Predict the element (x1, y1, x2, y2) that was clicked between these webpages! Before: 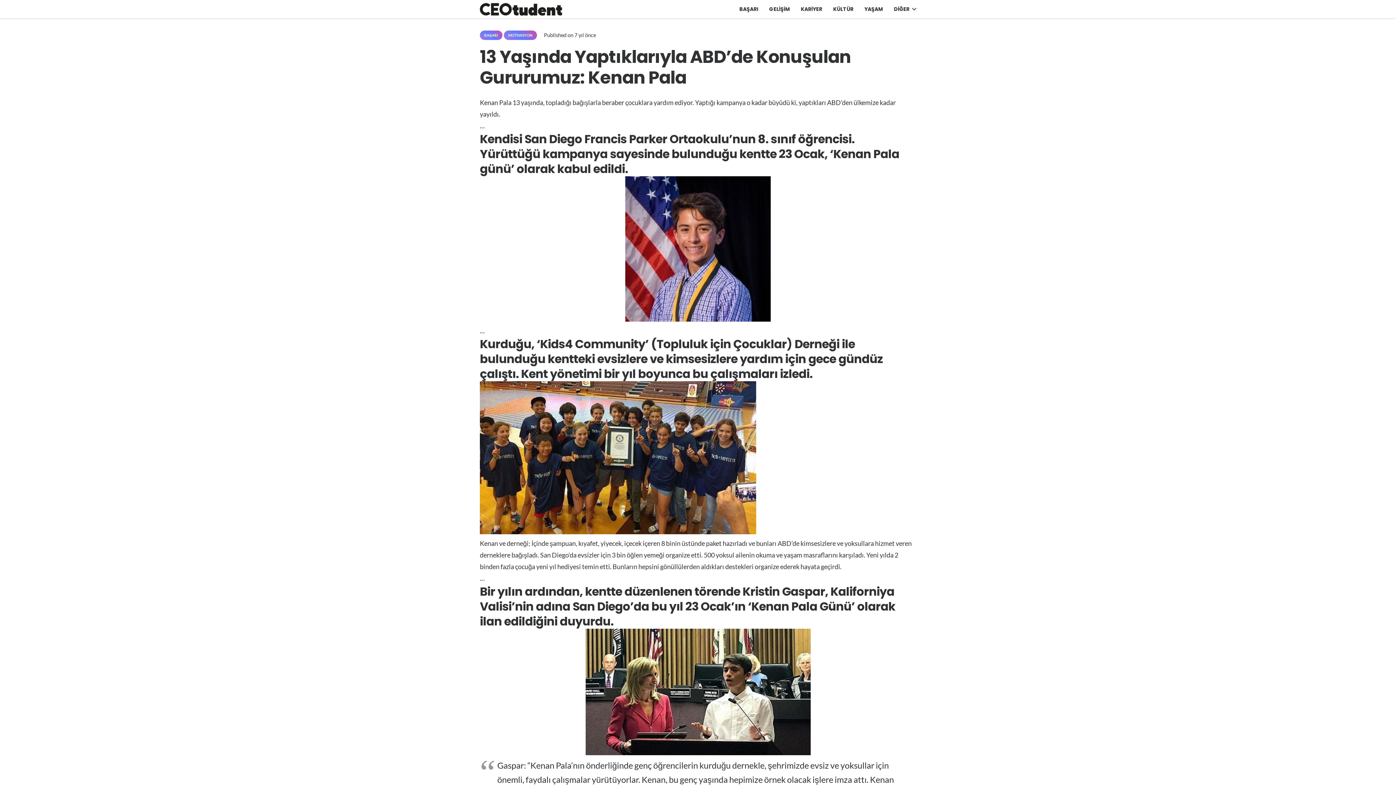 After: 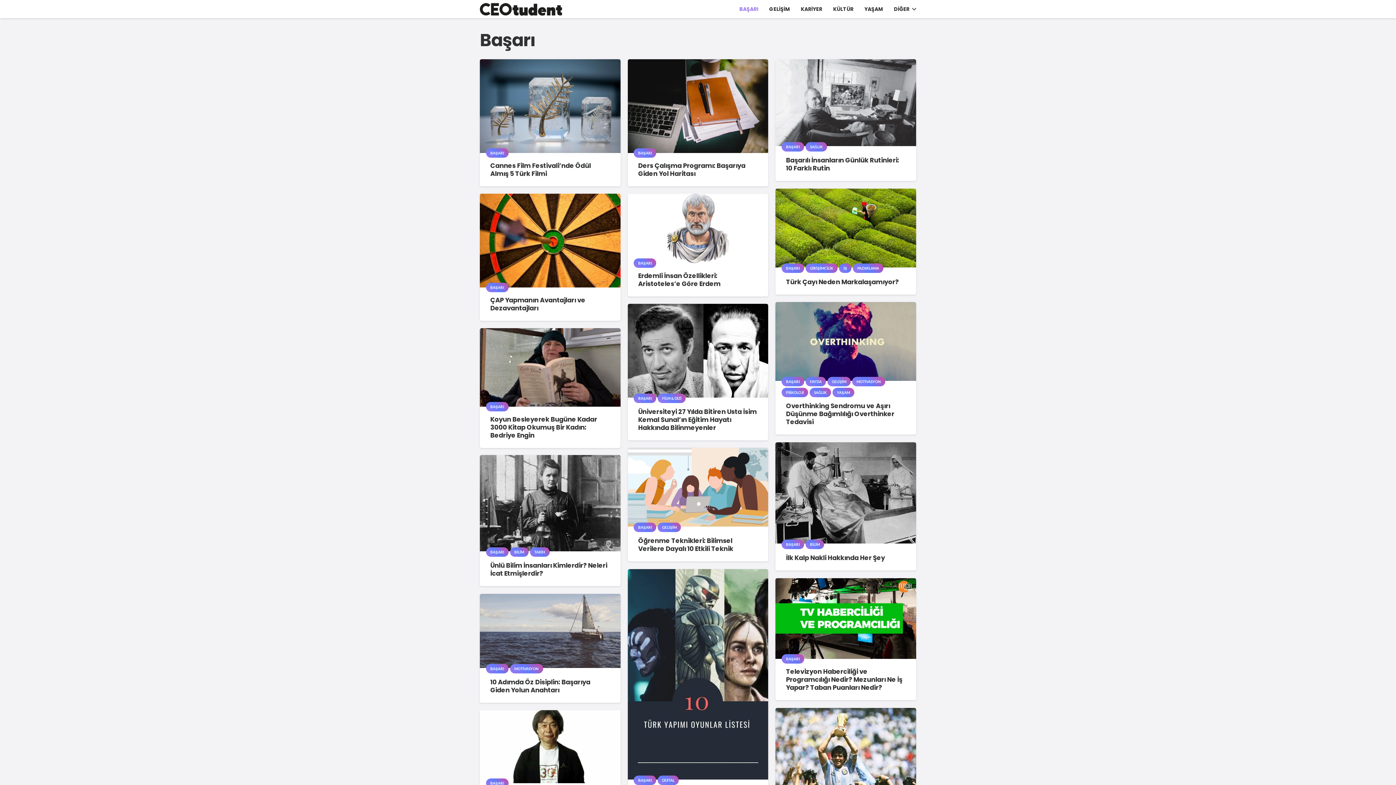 Action: bbox: (734, 0, 763, 18) label: BAŞARI